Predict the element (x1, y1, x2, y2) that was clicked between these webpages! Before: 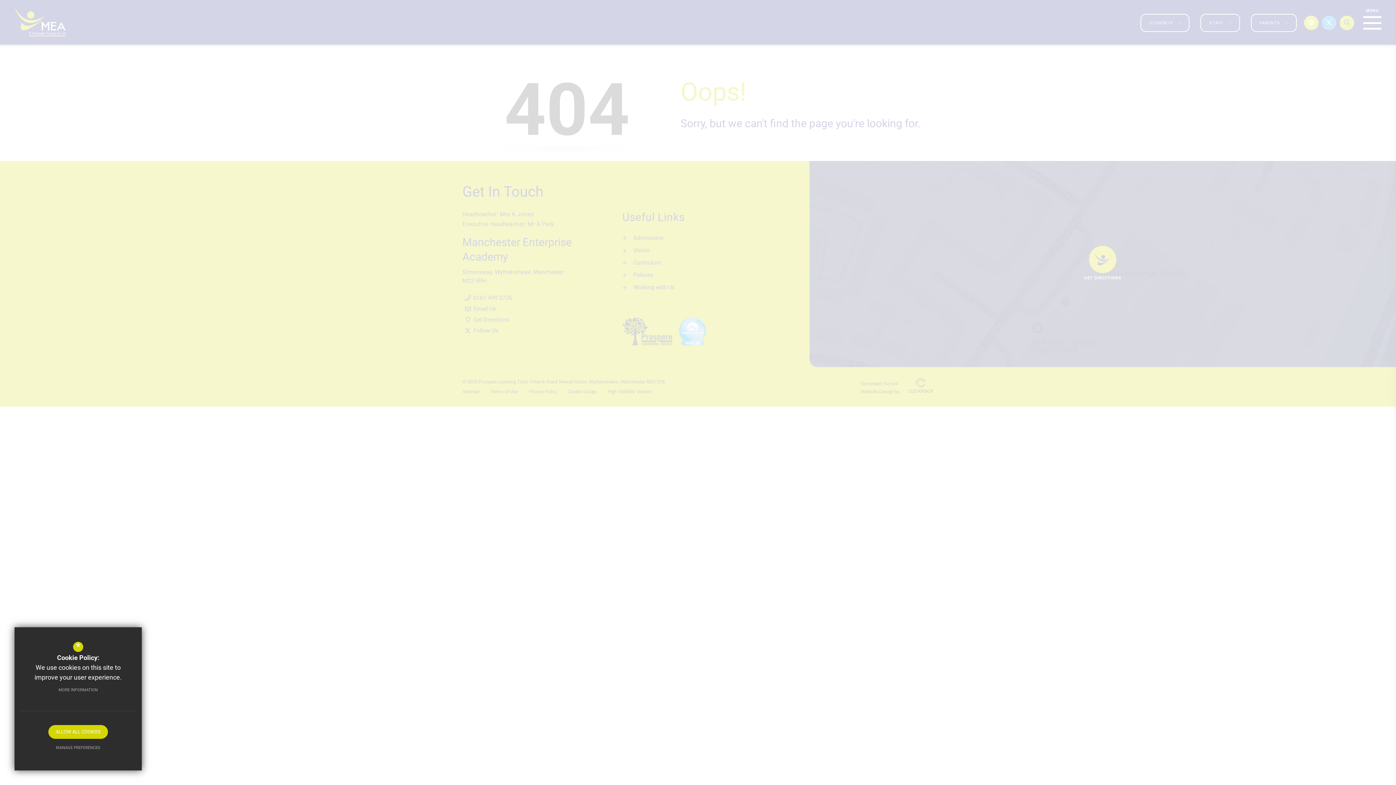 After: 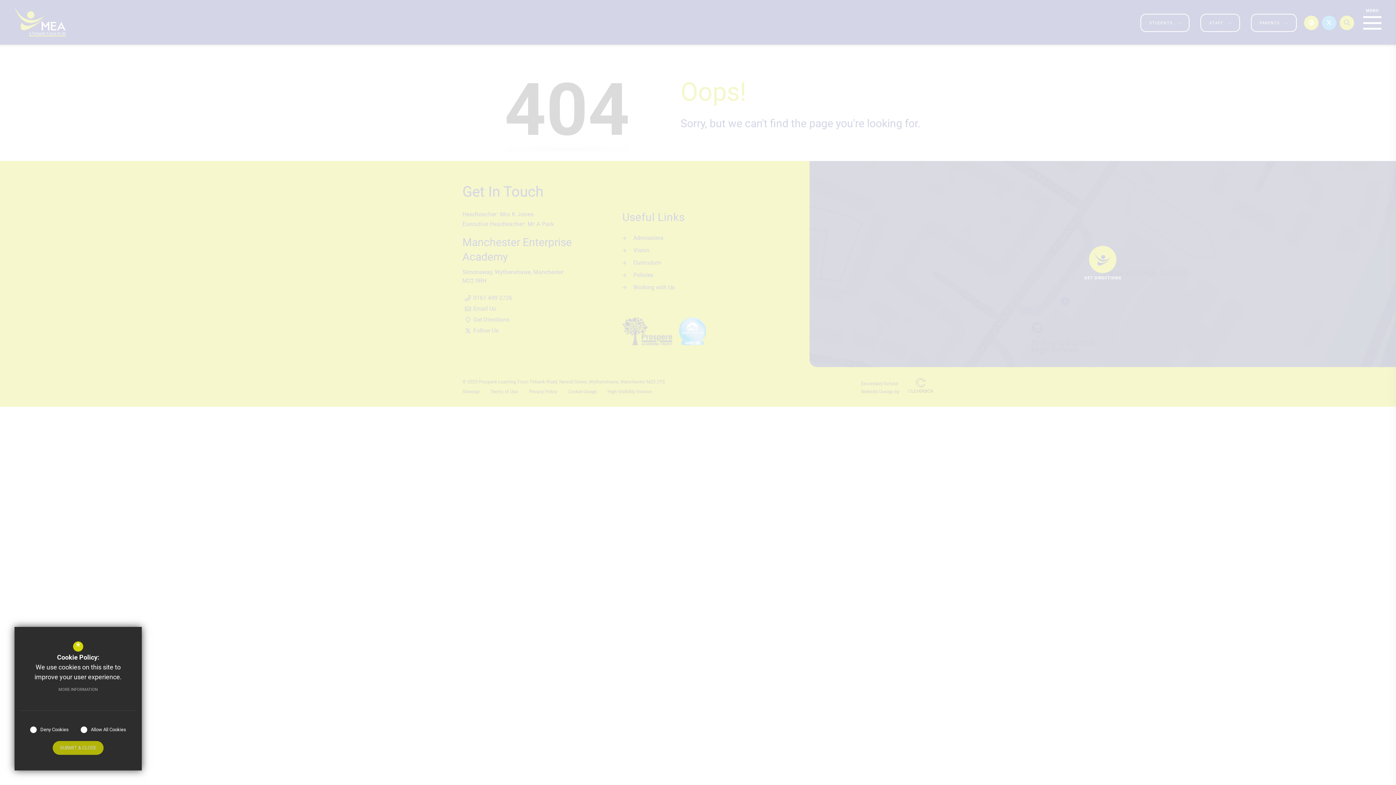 Action: label: MANAGE PREFERENCES bbox: (48, 741, 107, 755)